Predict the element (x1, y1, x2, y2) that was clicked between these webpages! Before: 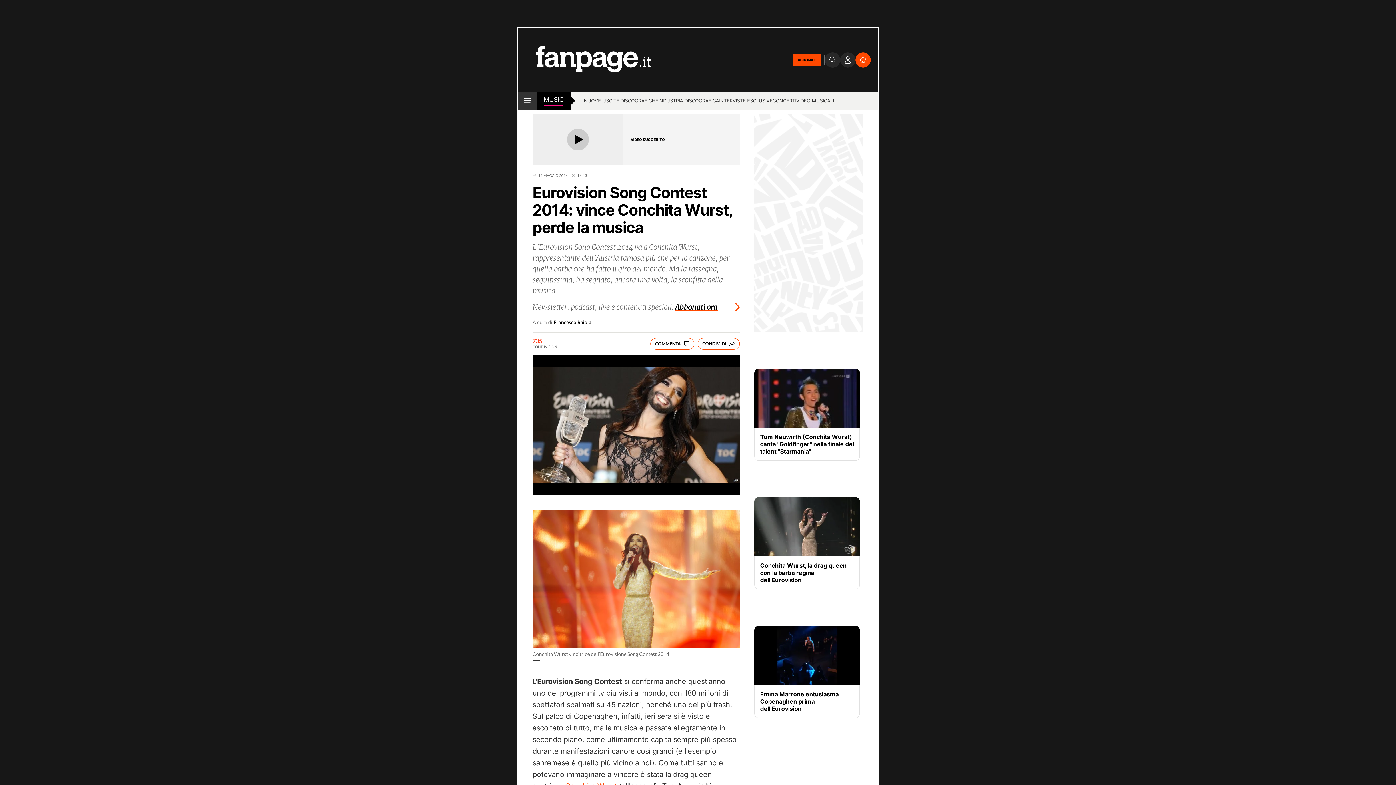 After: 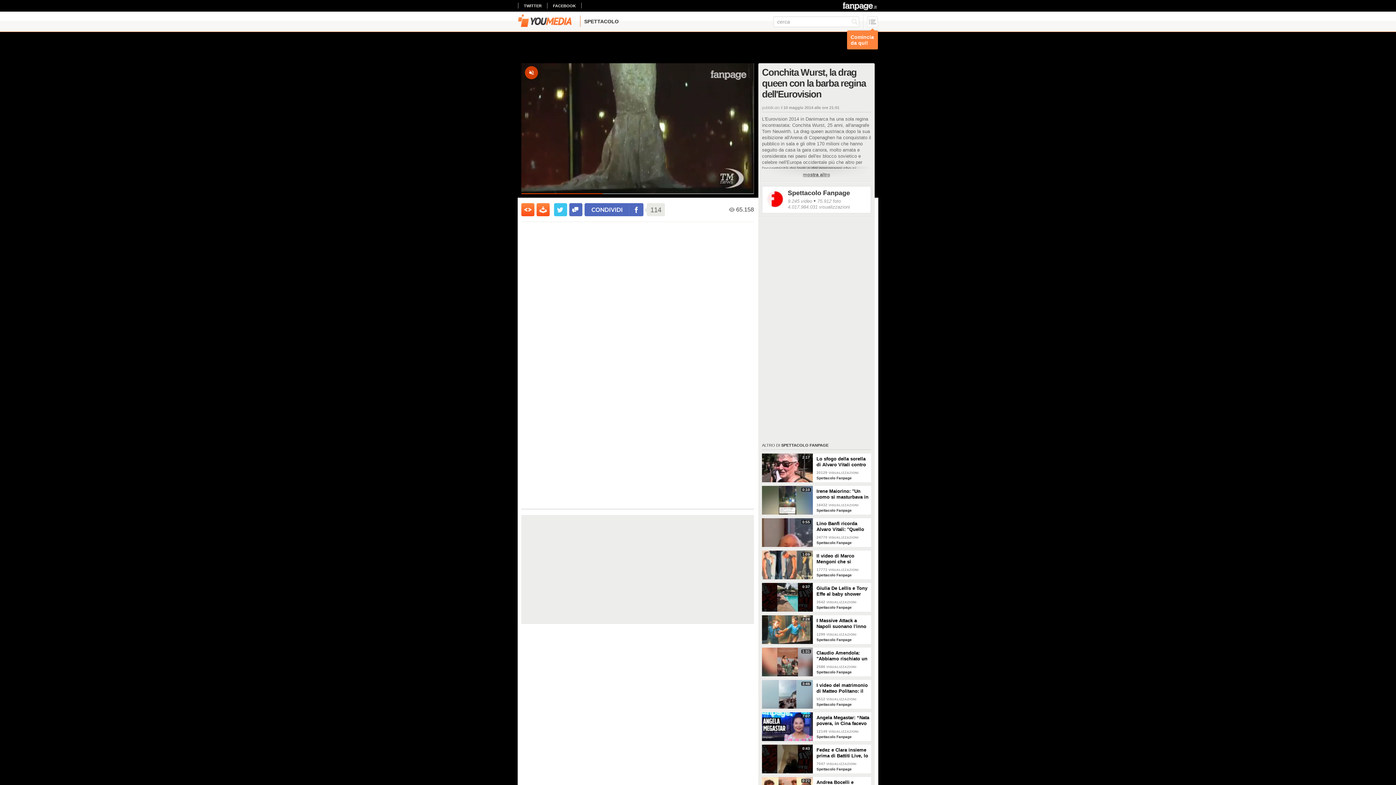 Action: label: Conchita Wurst, la drag queen con la barba regina dell'Eurovision bbox: (760, 562, 854, 584)